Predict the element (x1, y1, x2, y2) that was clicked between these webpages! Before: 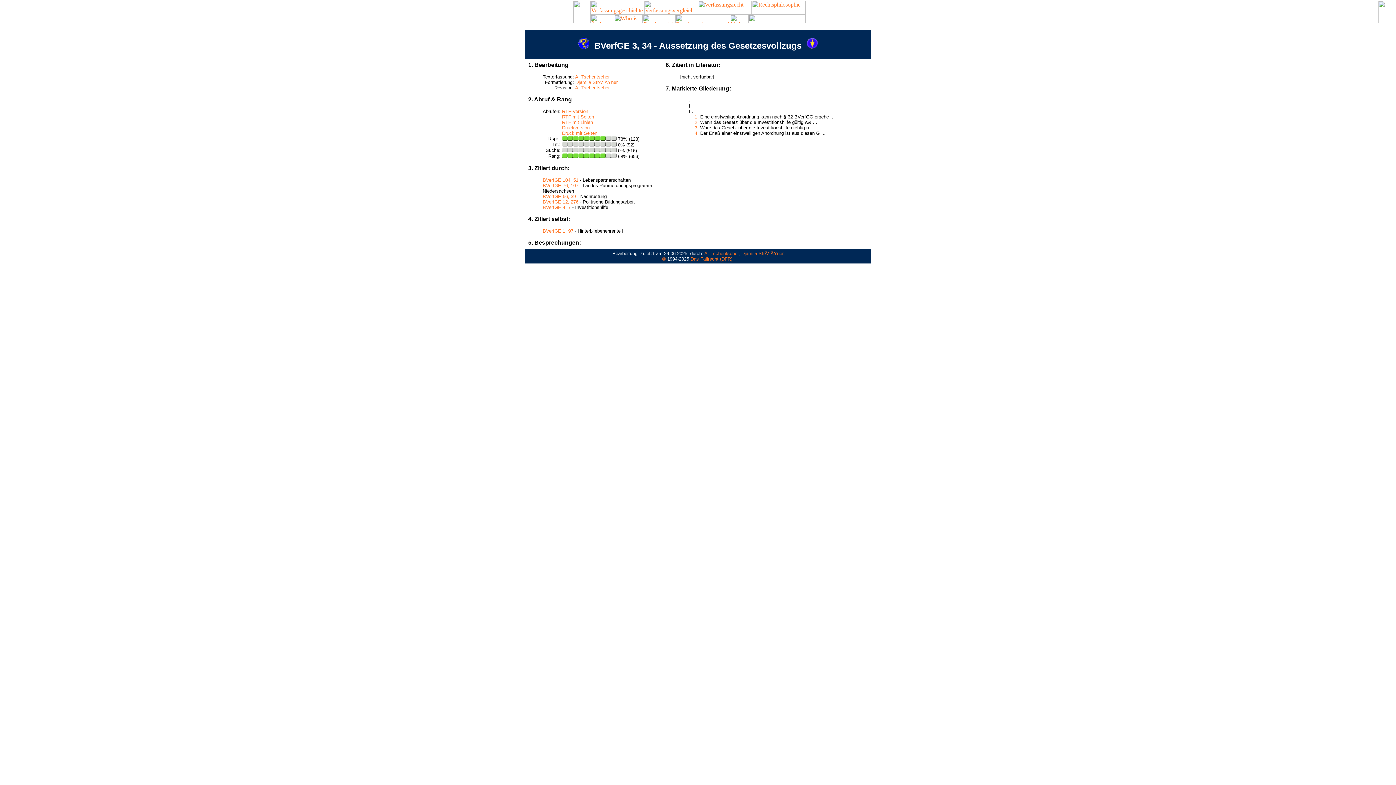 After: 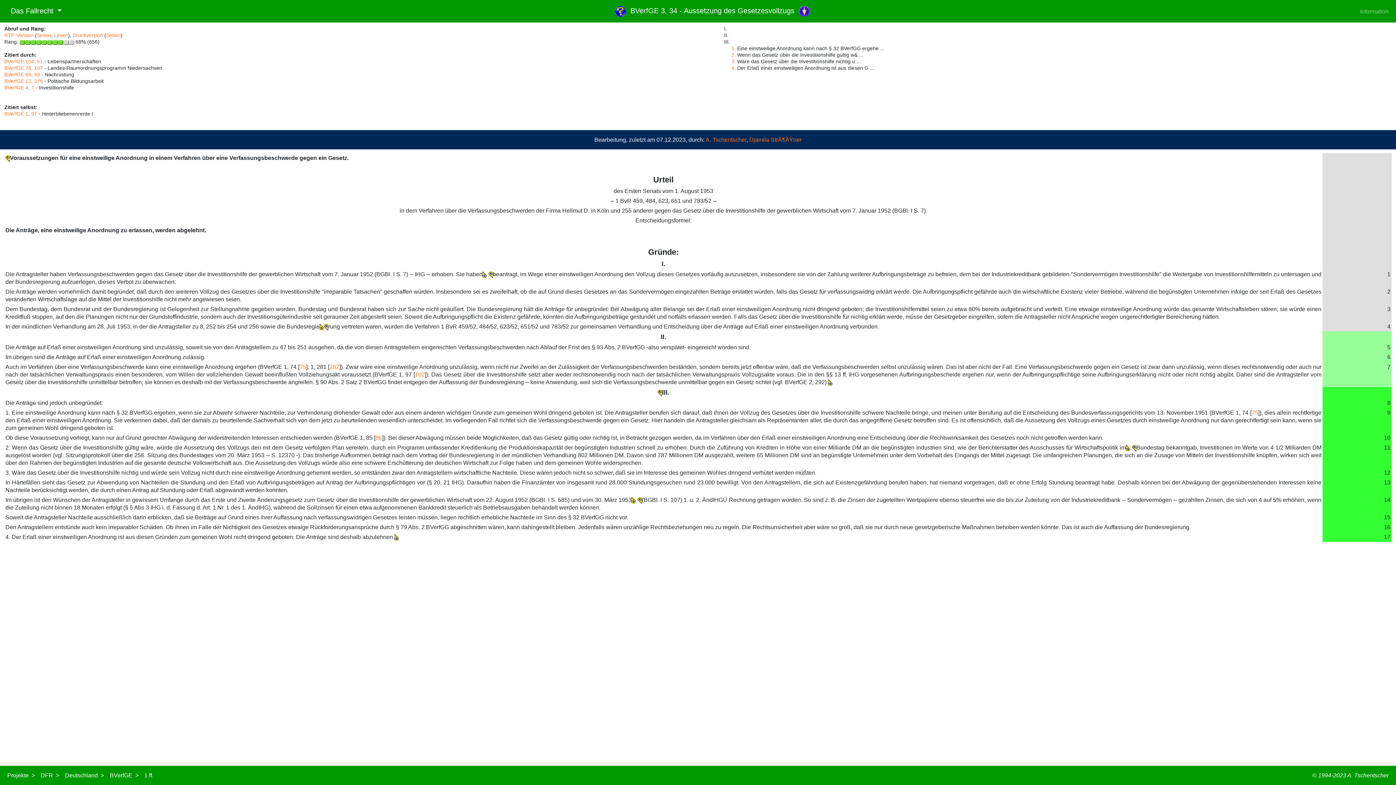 Action: label: 4. bbox: (694, 130, 698, 136)